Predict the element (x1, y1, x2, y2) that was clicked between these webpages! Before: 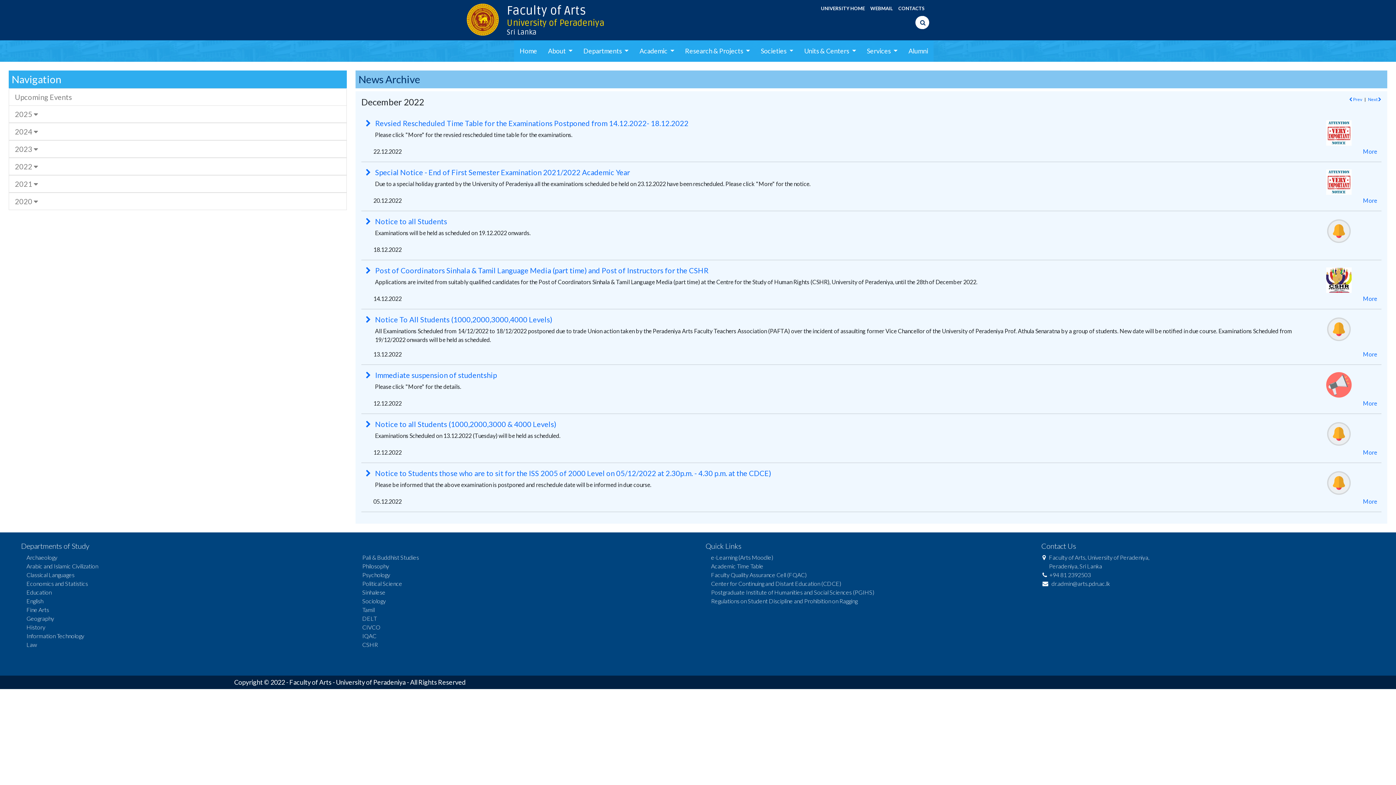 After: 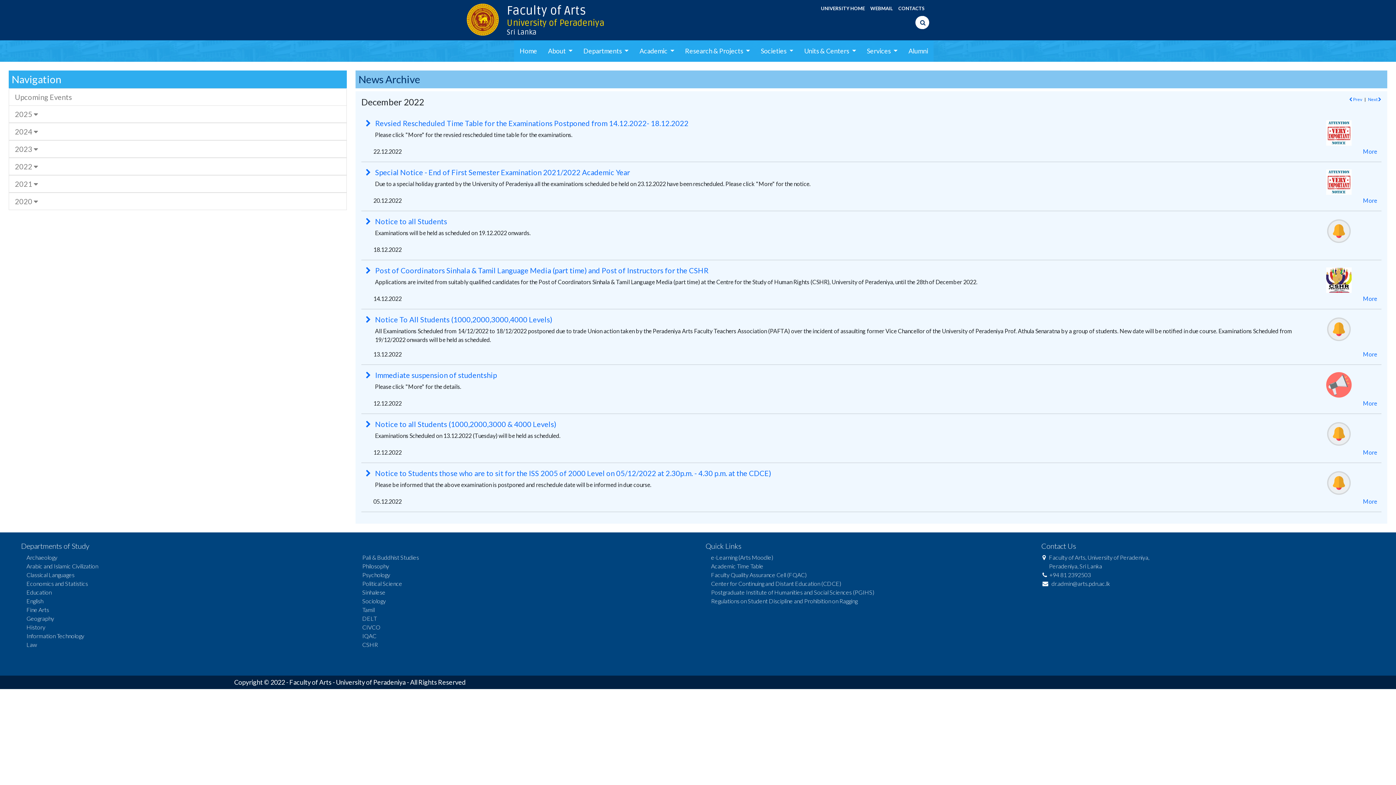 Action: label: Arabic and Islamic Civilization bbox: (26, 562, 98, 569)